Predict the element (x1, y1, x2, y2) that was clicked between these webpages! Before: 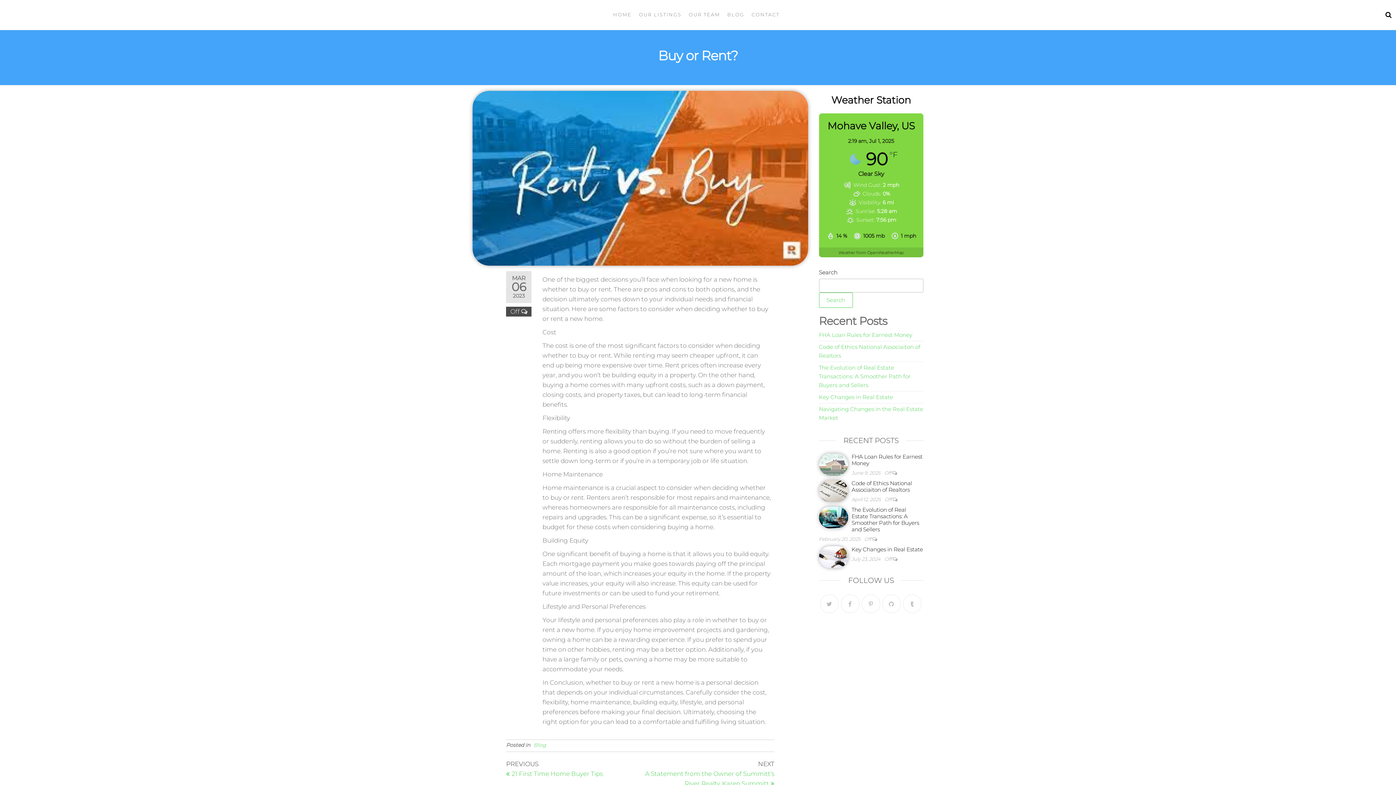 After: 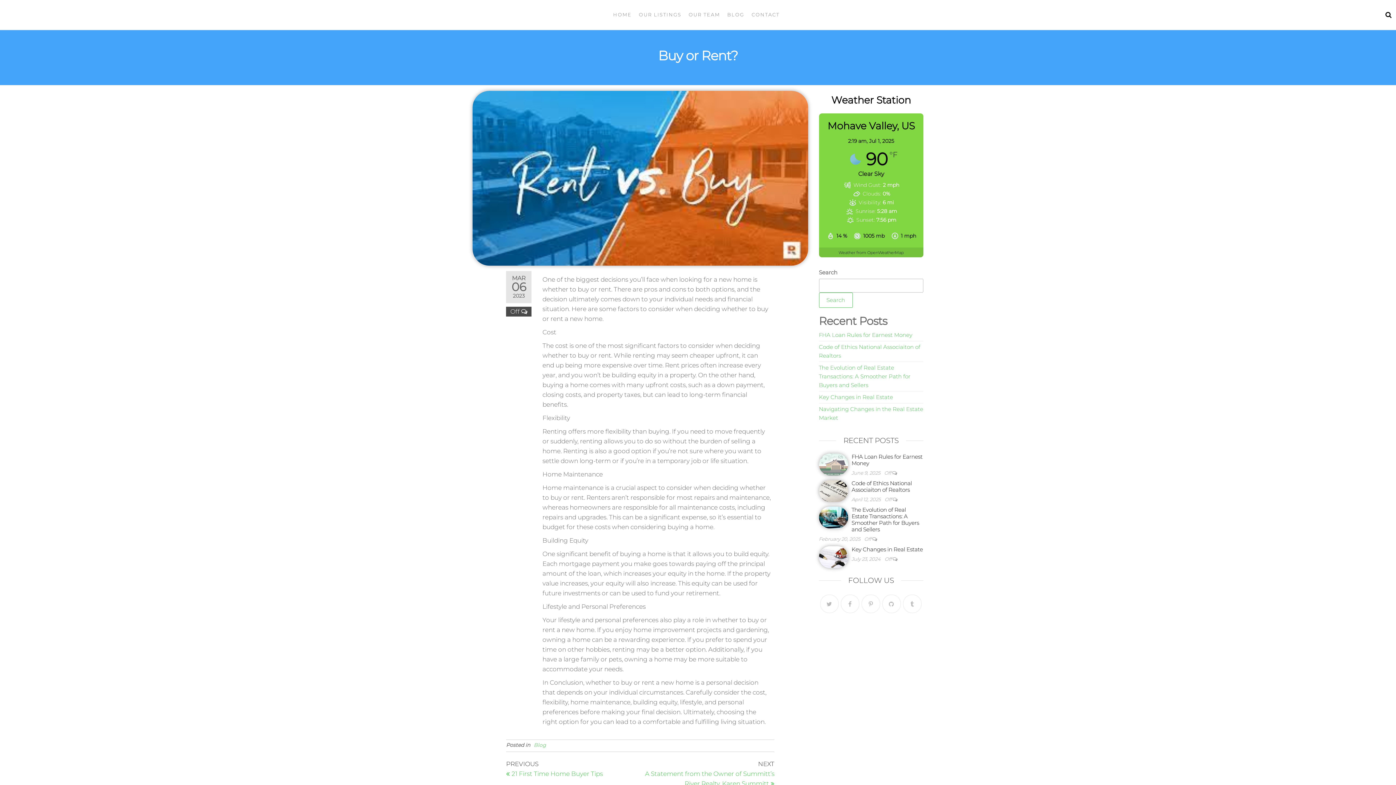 Action: bbox: (838, 250, 903, 255) label: Weather from OpenWeatherMap